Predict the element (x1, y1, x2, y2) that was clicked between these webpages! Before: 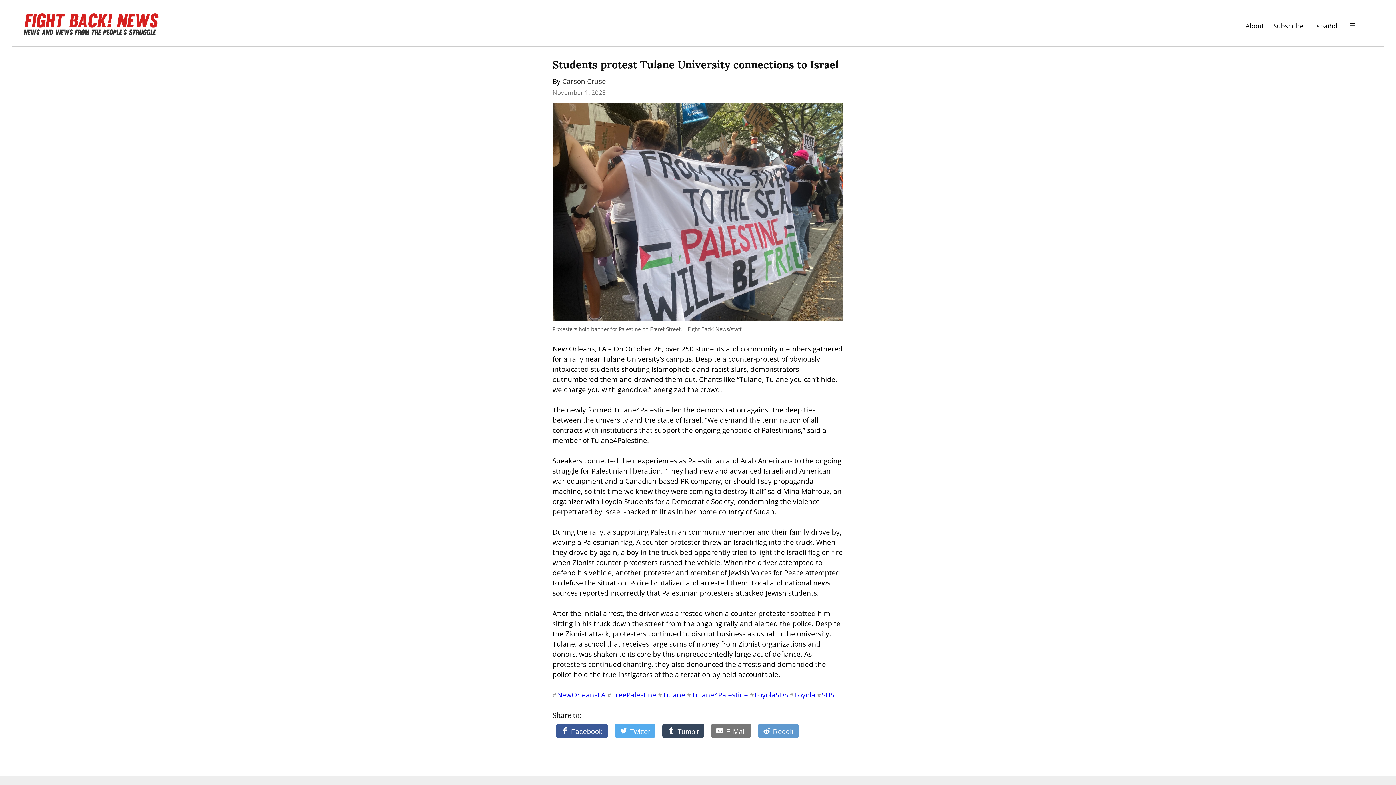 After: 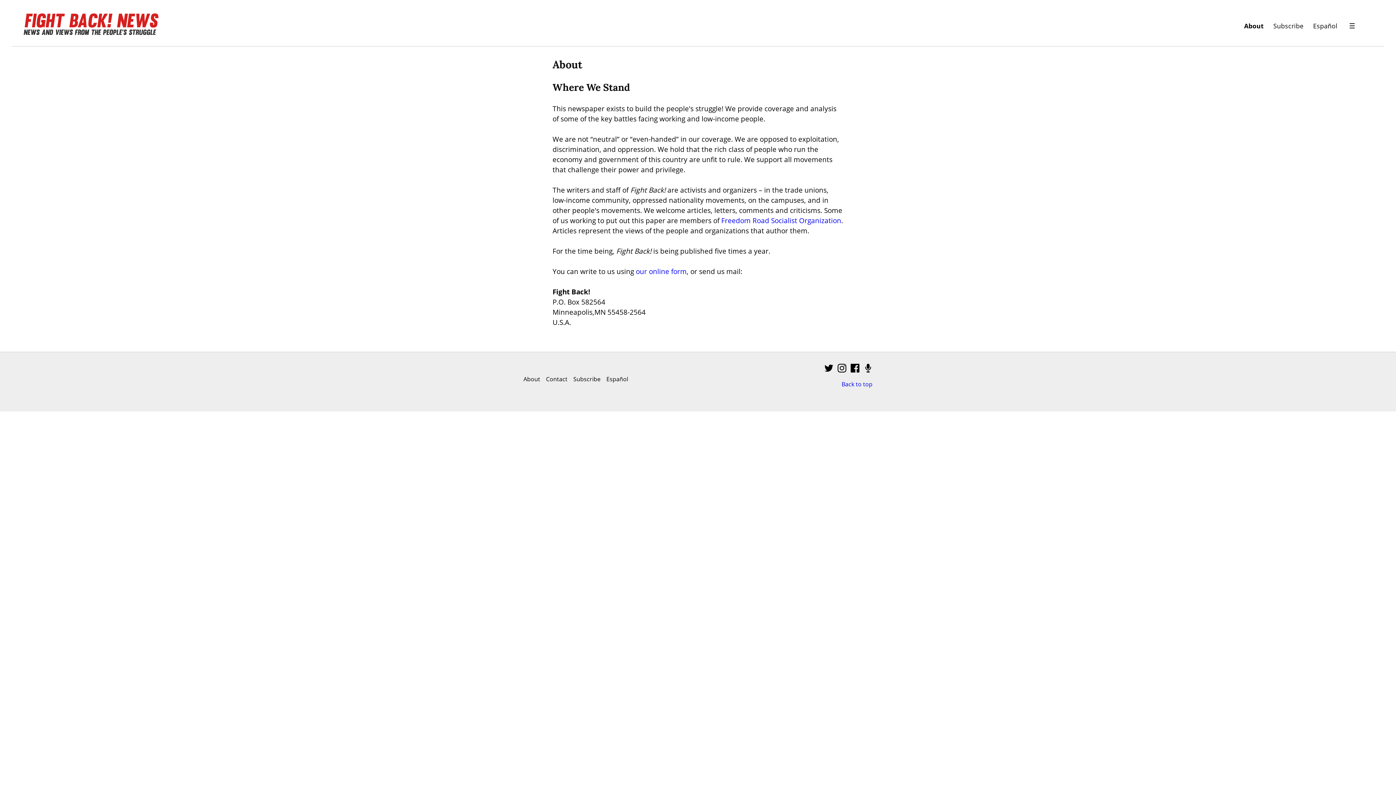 Action: bbox: (1245, 19, 1264, 32) label: About